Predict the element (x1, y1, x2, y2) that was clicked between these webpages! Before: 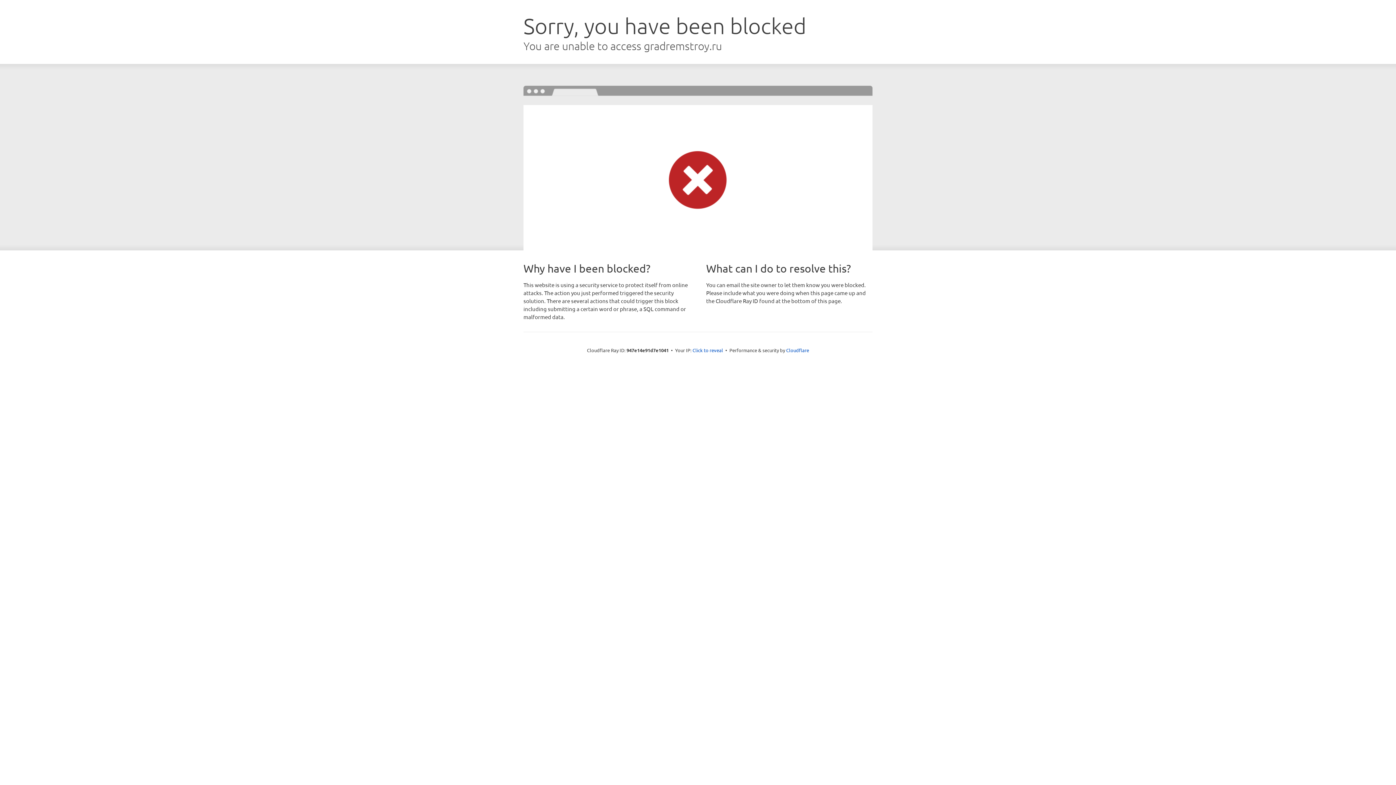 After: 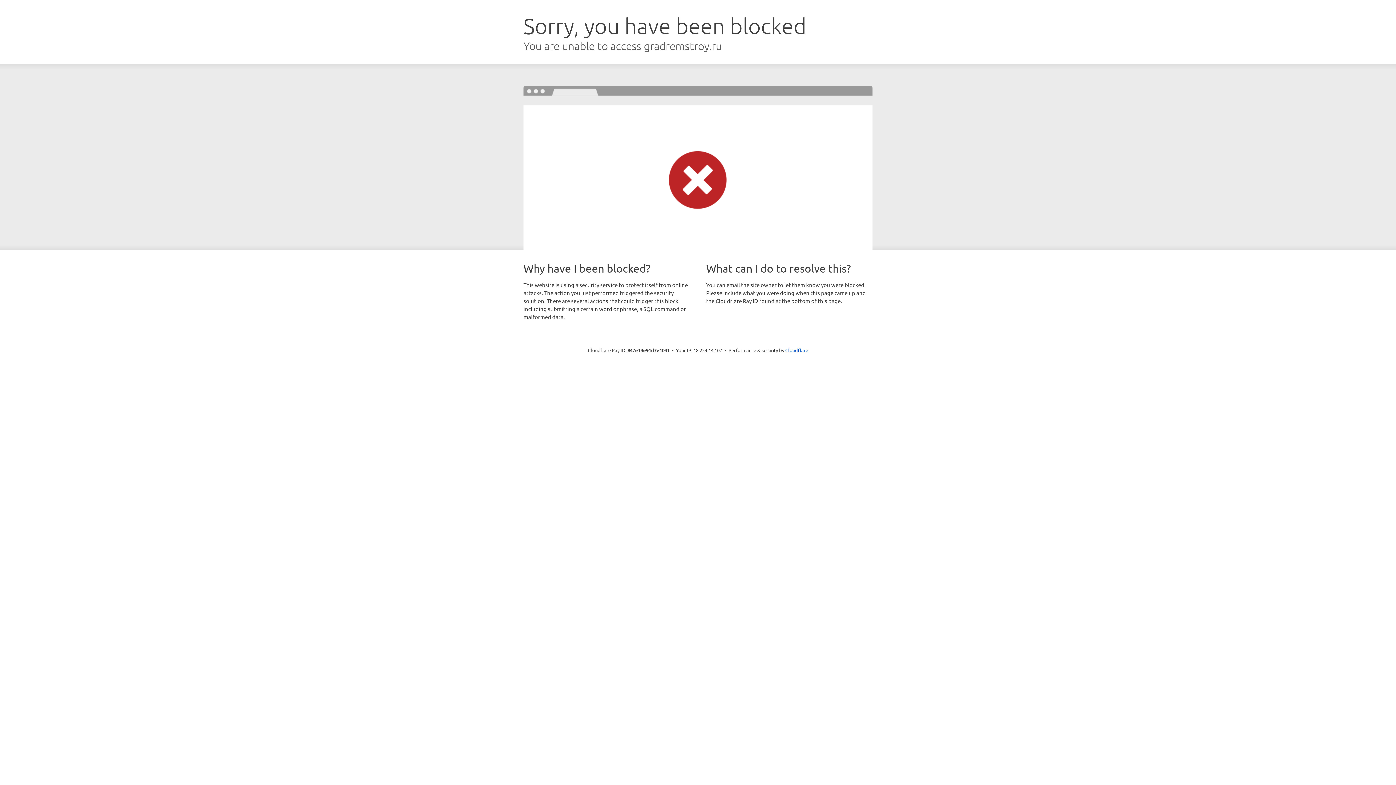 Action: label: Click to reveal bbox: (692, 346, 723, 353)